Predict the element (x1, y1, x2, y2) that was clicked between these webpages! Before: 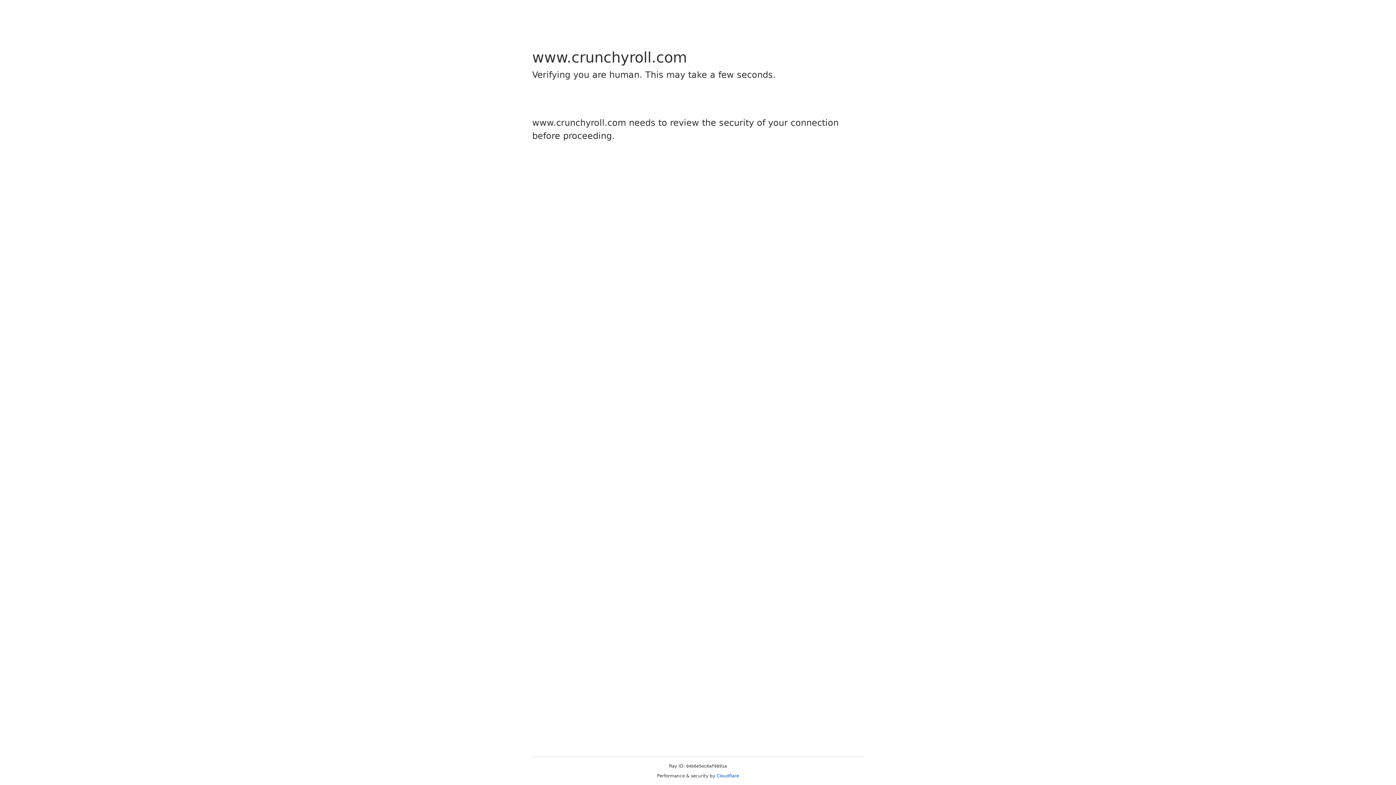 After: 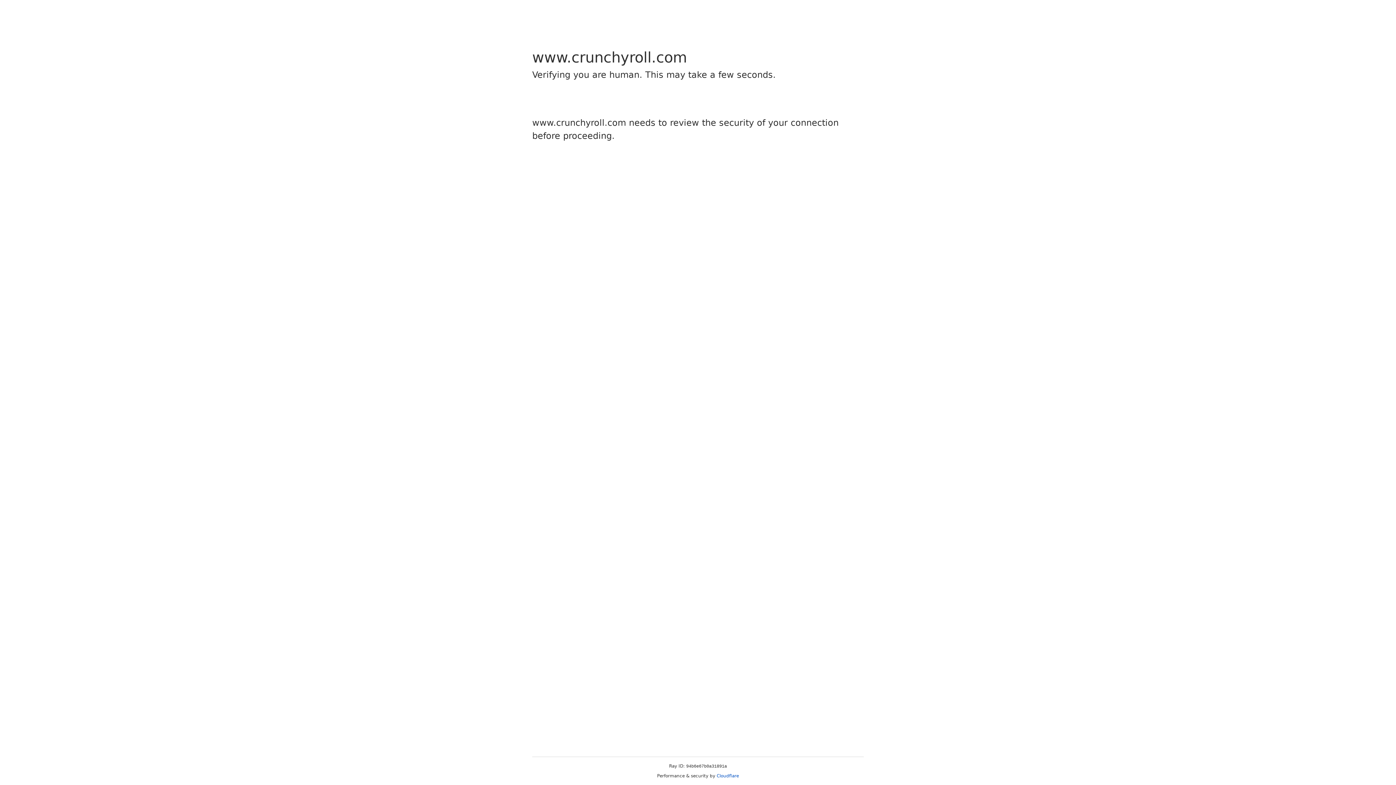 Action: bbox: (716, 773, 739, 778) label: Cloudflare